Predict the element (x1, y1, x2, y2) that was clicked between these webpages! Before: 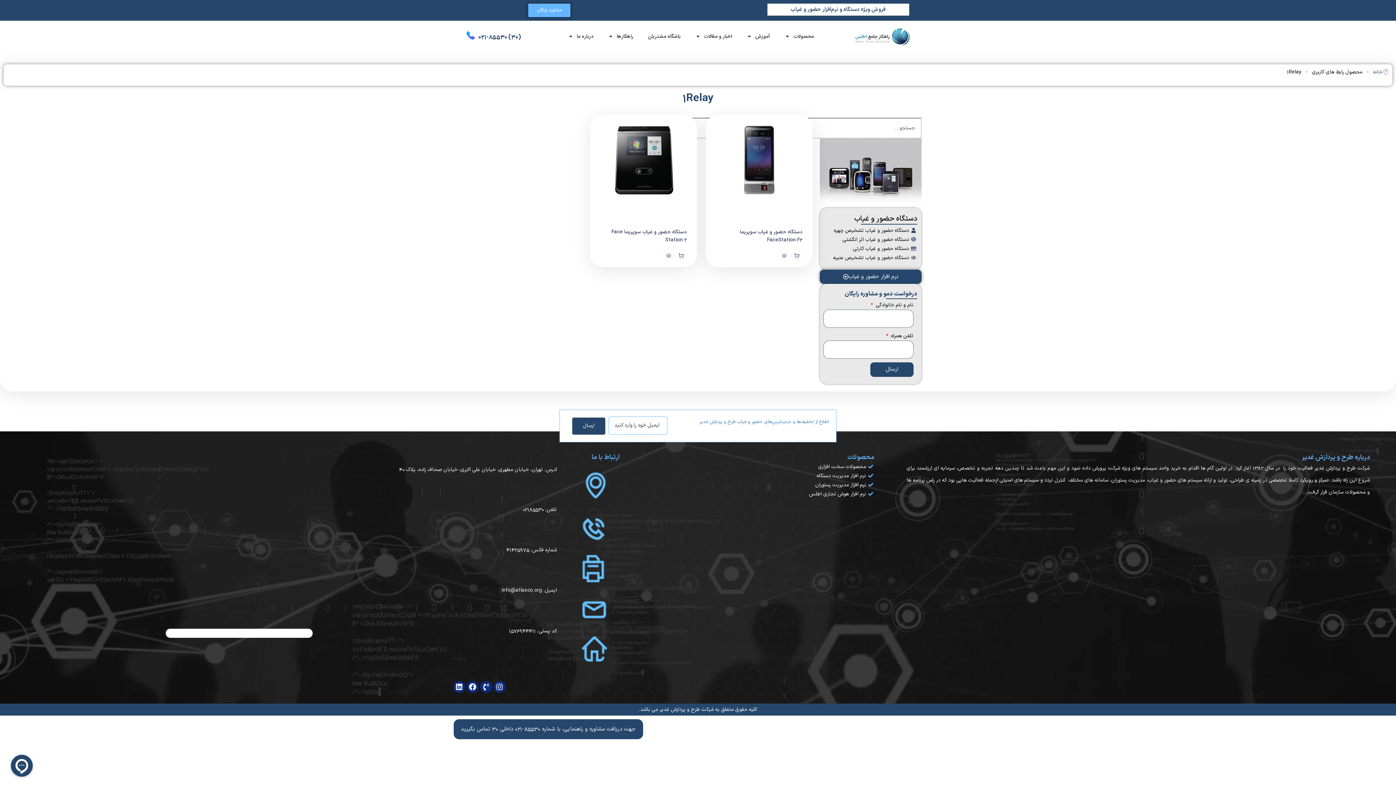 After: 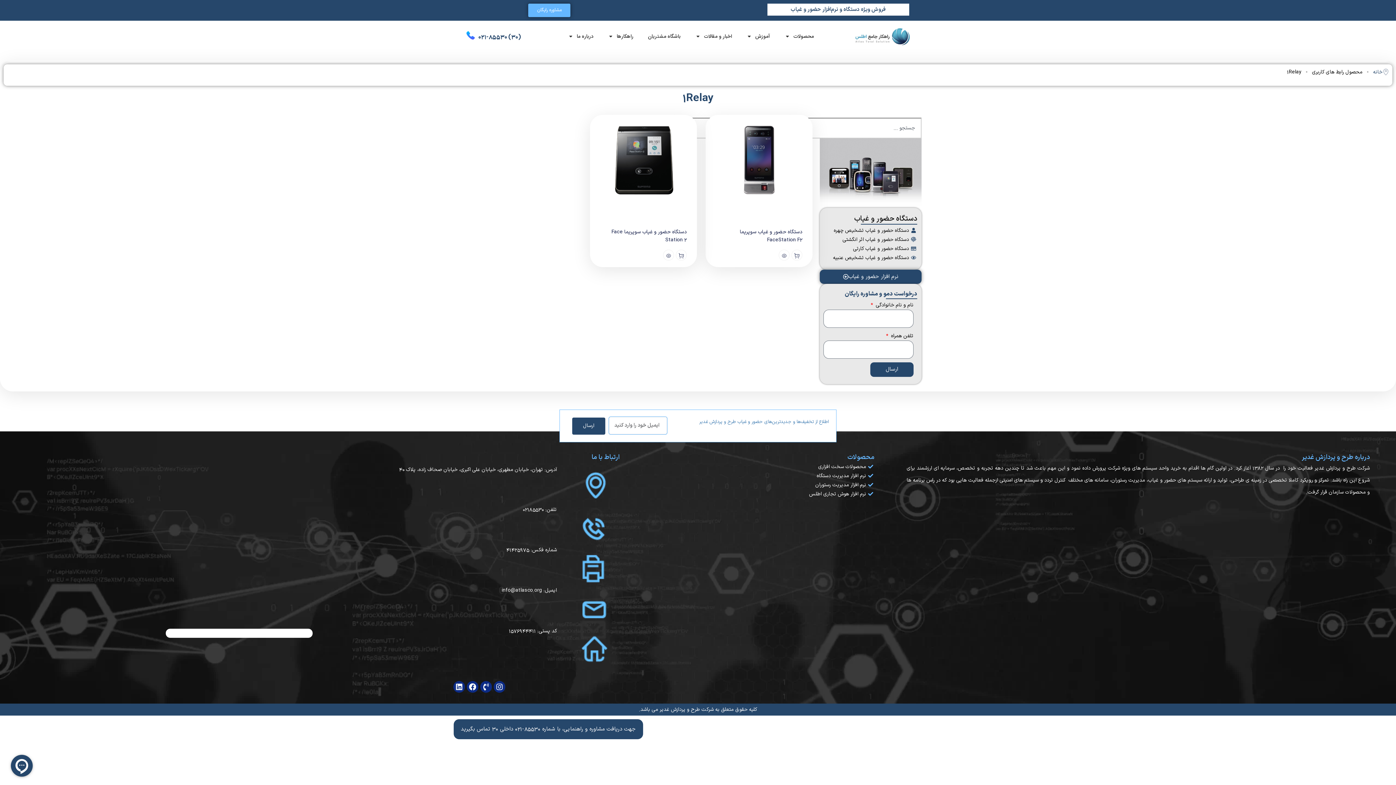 Action: bbox: (572, 417, 605, 434) label: ارسال